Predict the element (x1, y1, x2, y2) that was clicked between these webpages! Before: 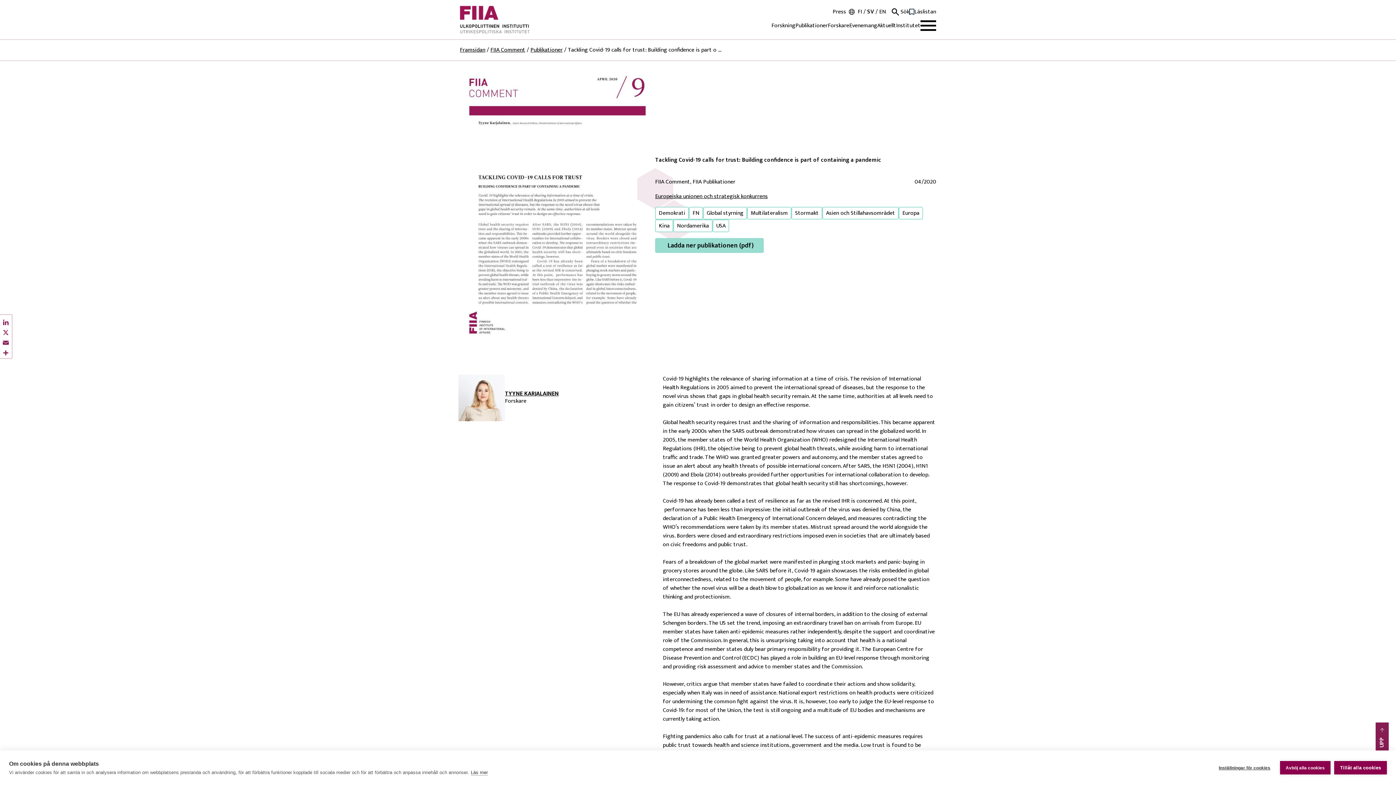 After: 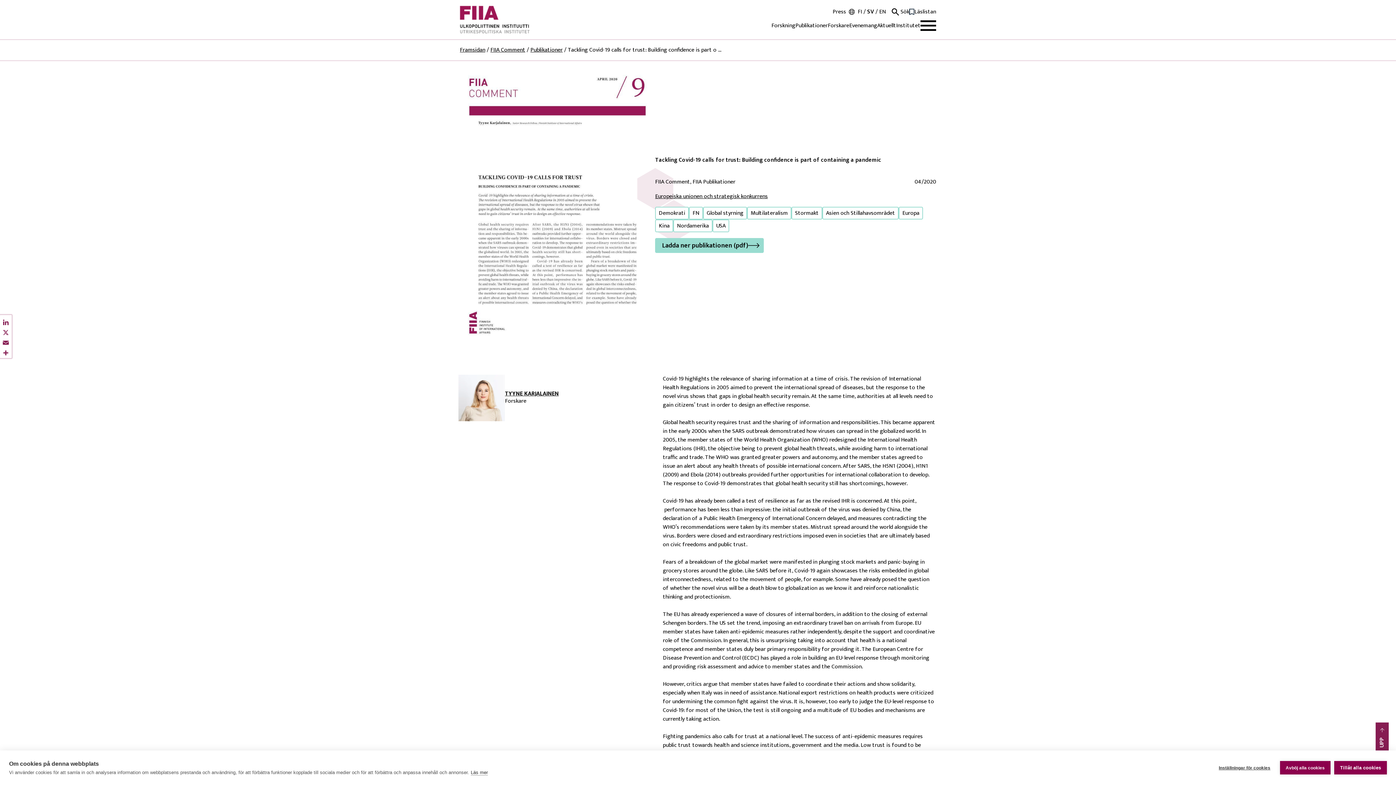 Action: label: Ladda ner publikationen (pdf) bbox: (655, 238, 764, 252)